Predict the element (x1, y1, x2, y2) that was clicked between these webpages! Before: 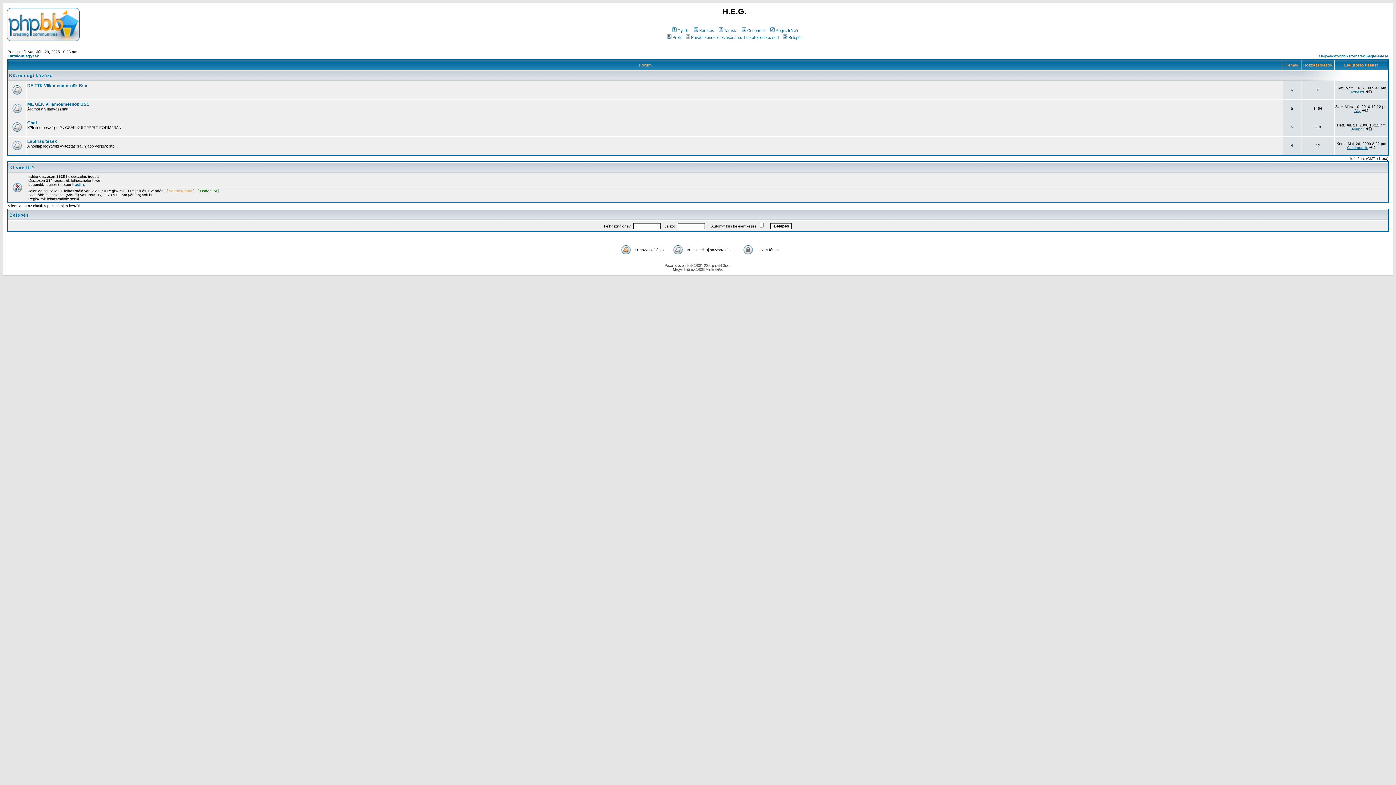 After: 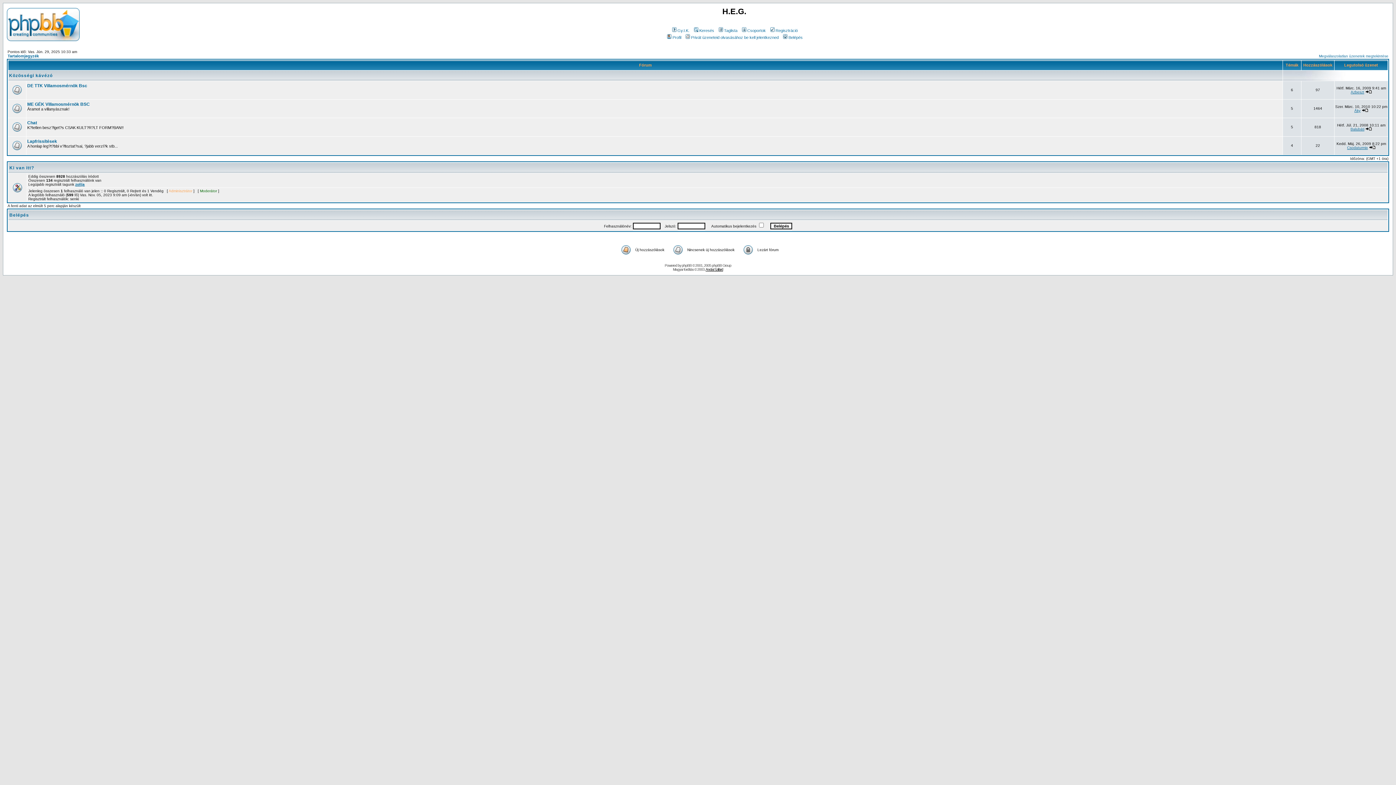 Action: bbox: (705, 267, 723, 271) label: Andai Szilárd